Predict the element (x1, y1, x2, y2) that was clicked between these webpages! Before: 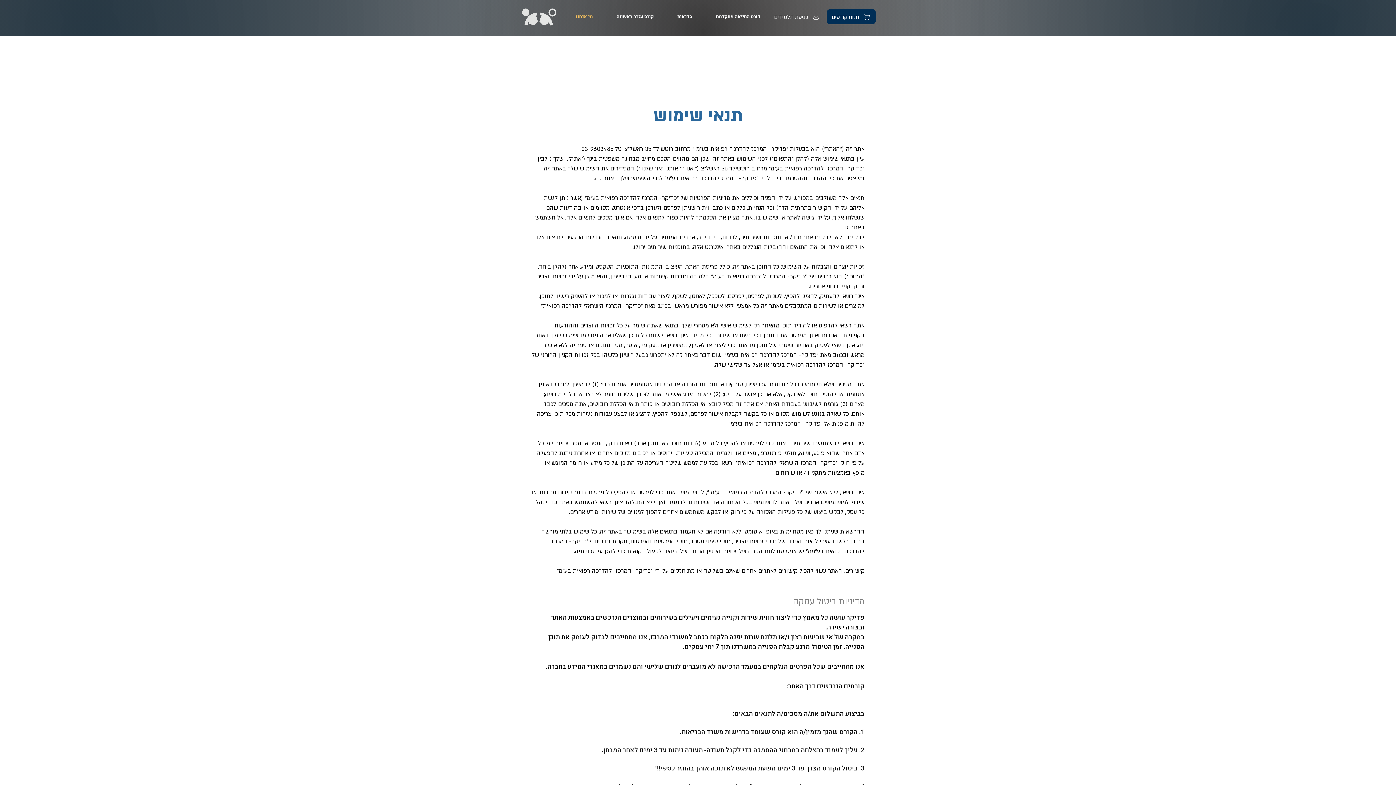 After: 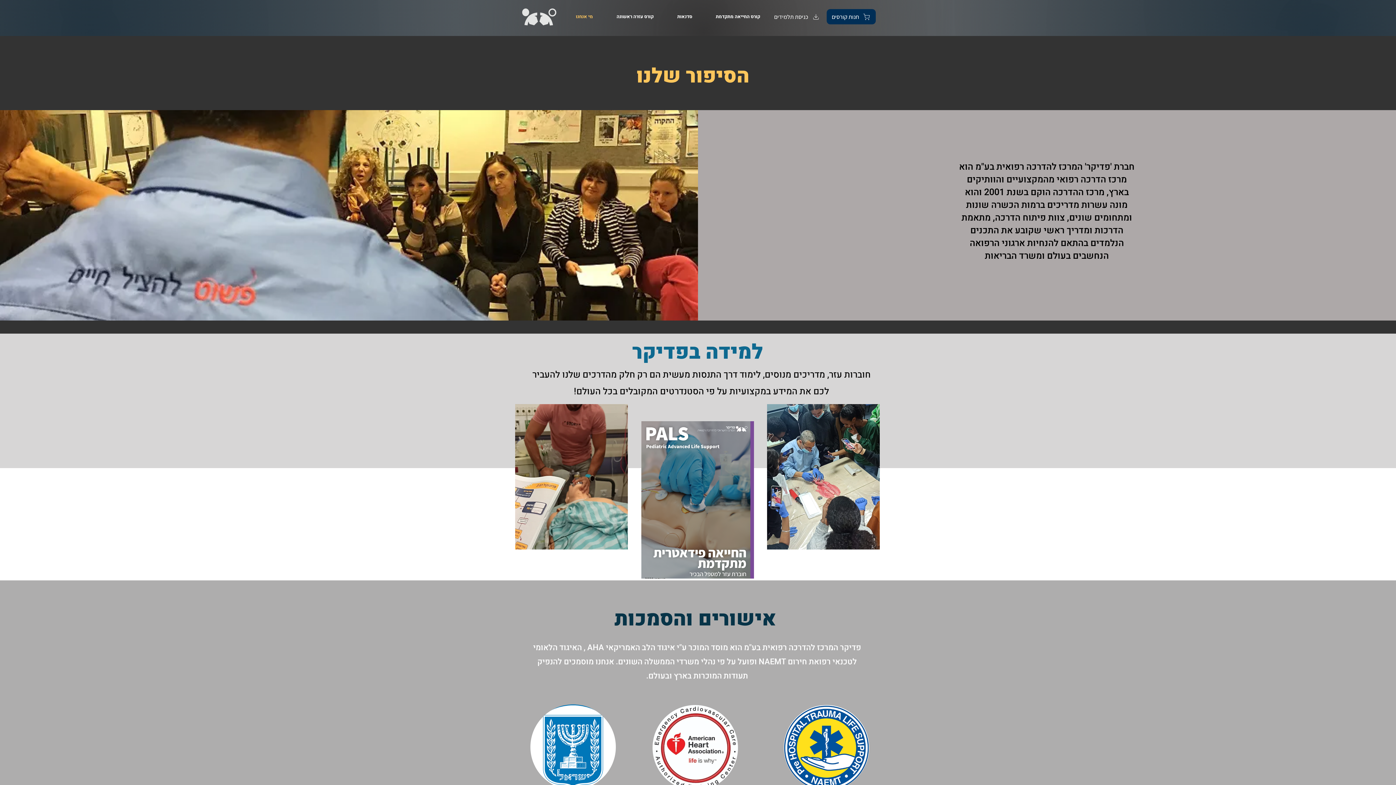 Action: label: מי אנחנו bbox: (557, 7, 598, 25)